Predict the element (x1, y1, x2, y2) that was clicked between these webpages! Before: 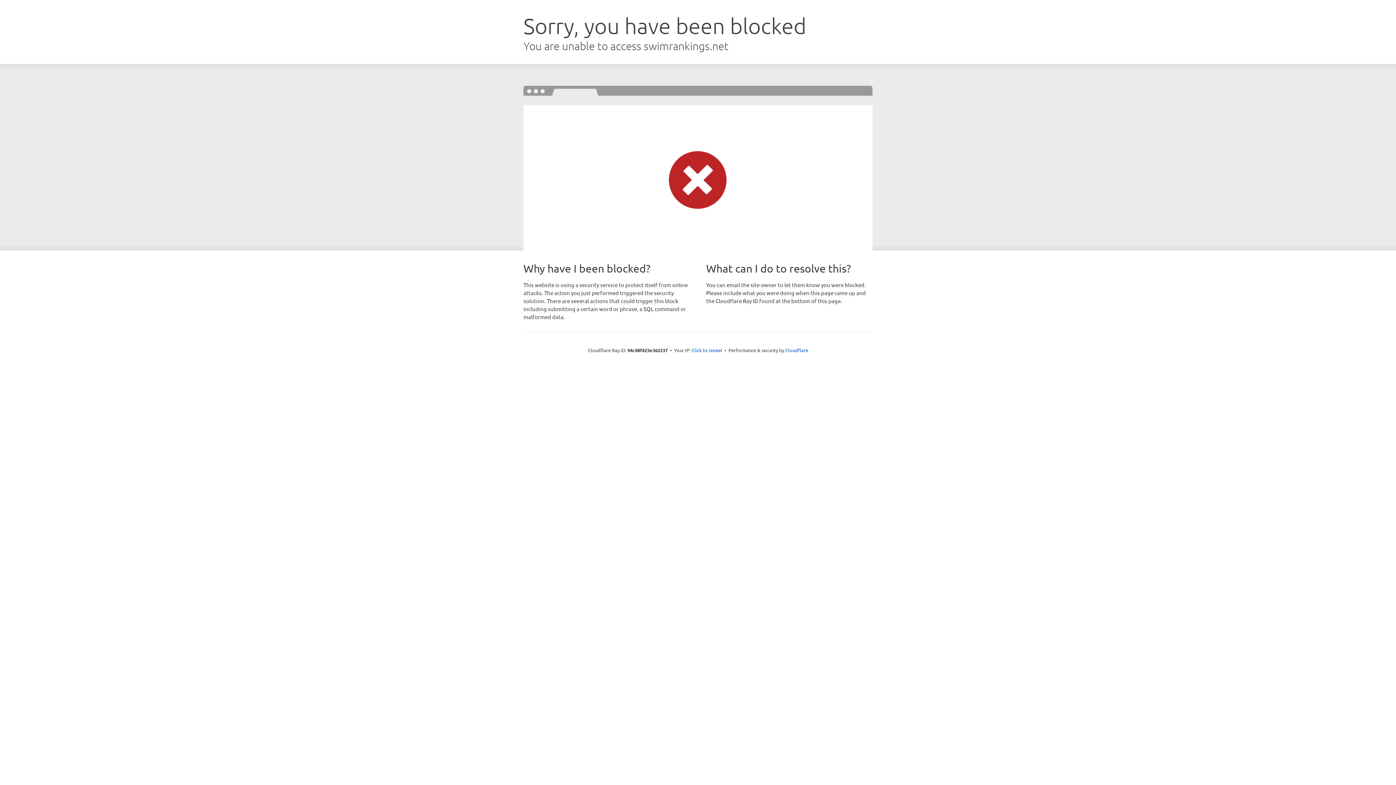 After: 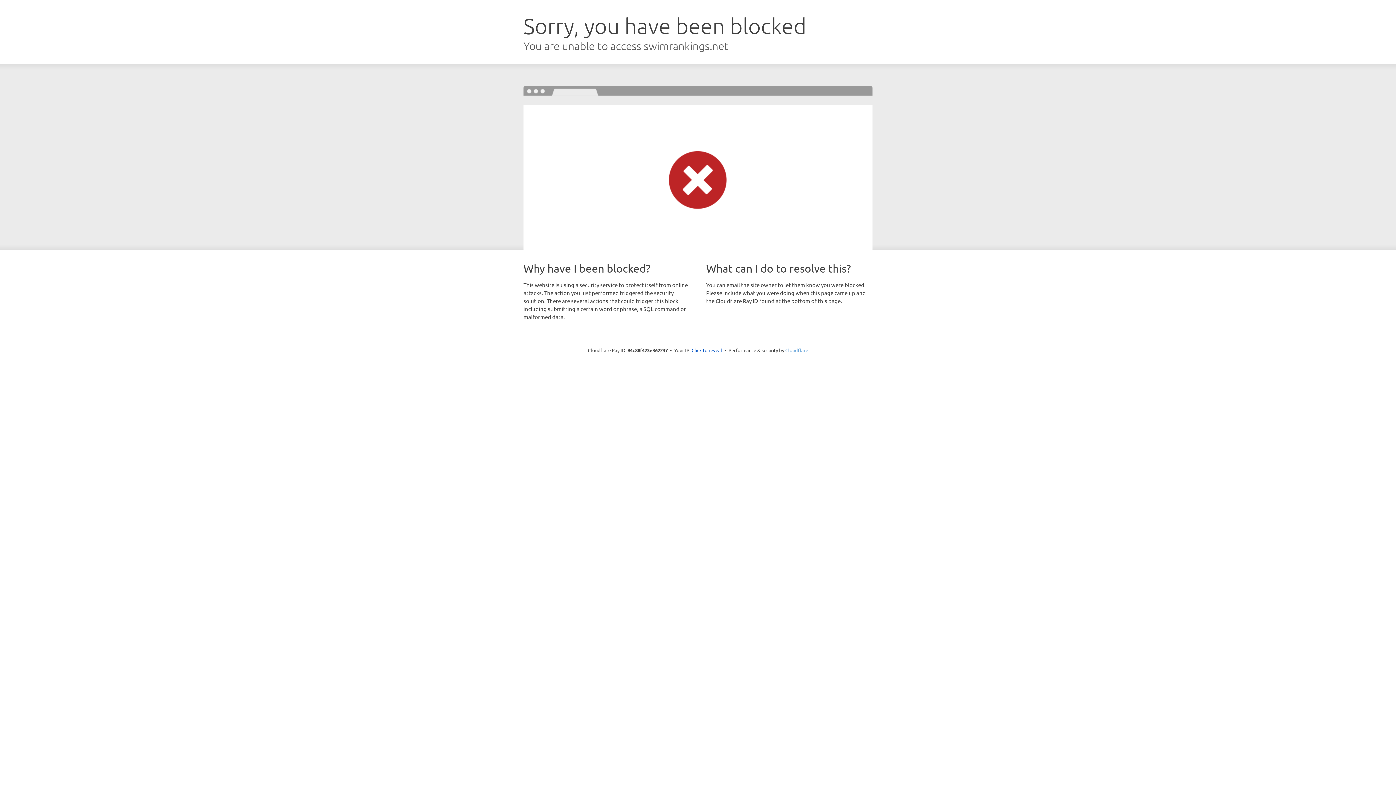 Action: bbox: (785, 347, 808, 353) label: Cloudflare